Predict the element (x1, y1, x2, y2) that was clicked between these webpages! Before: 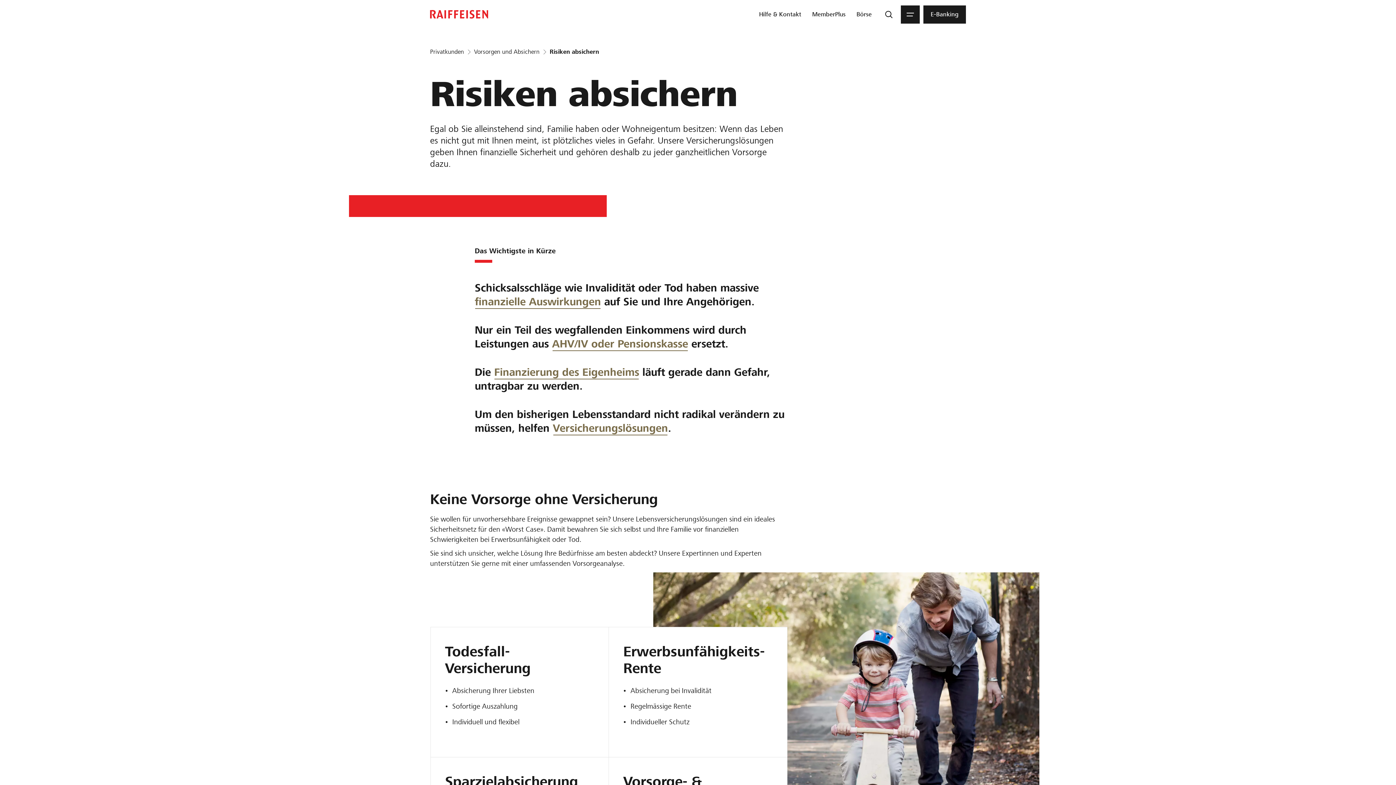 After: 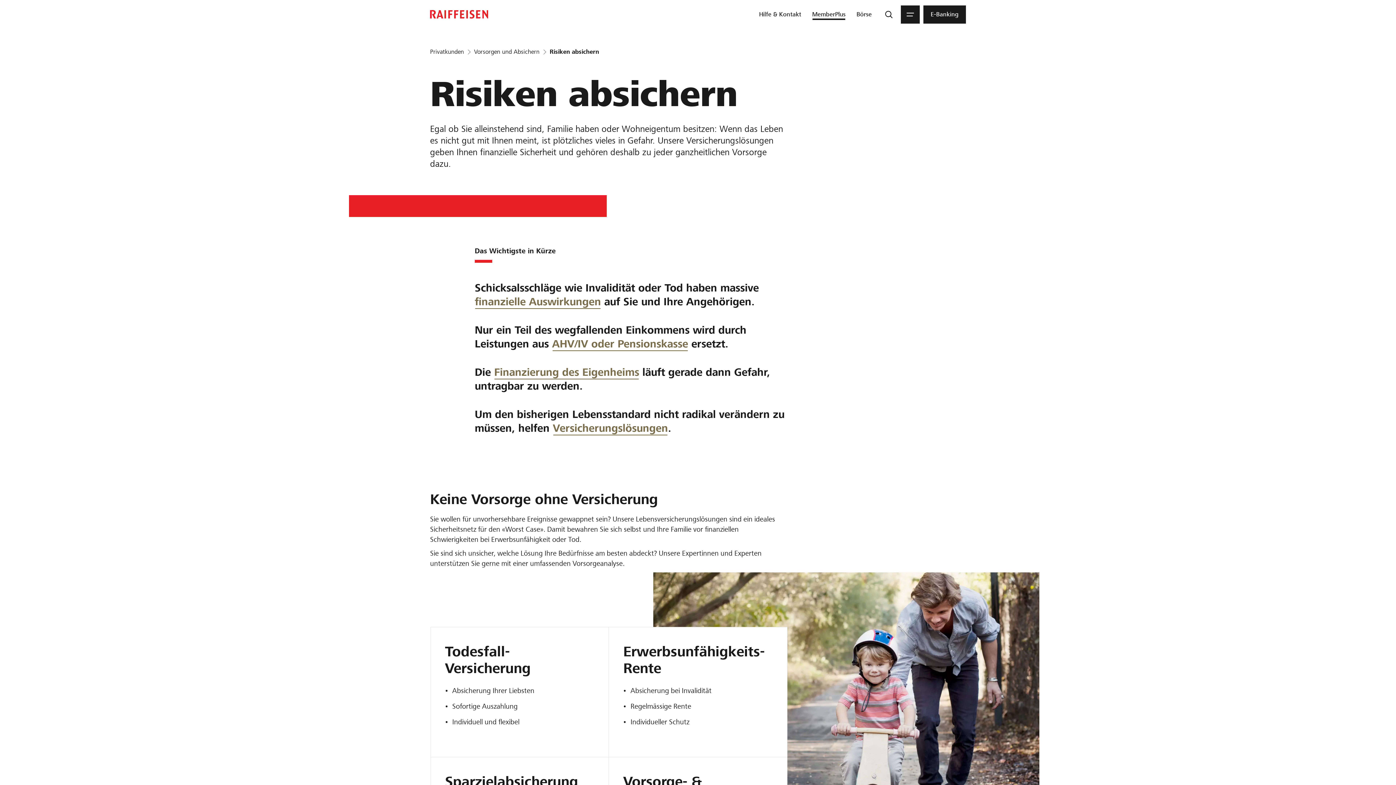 Action: bbox: (809, 5, 848, 23) label: MemberPlus